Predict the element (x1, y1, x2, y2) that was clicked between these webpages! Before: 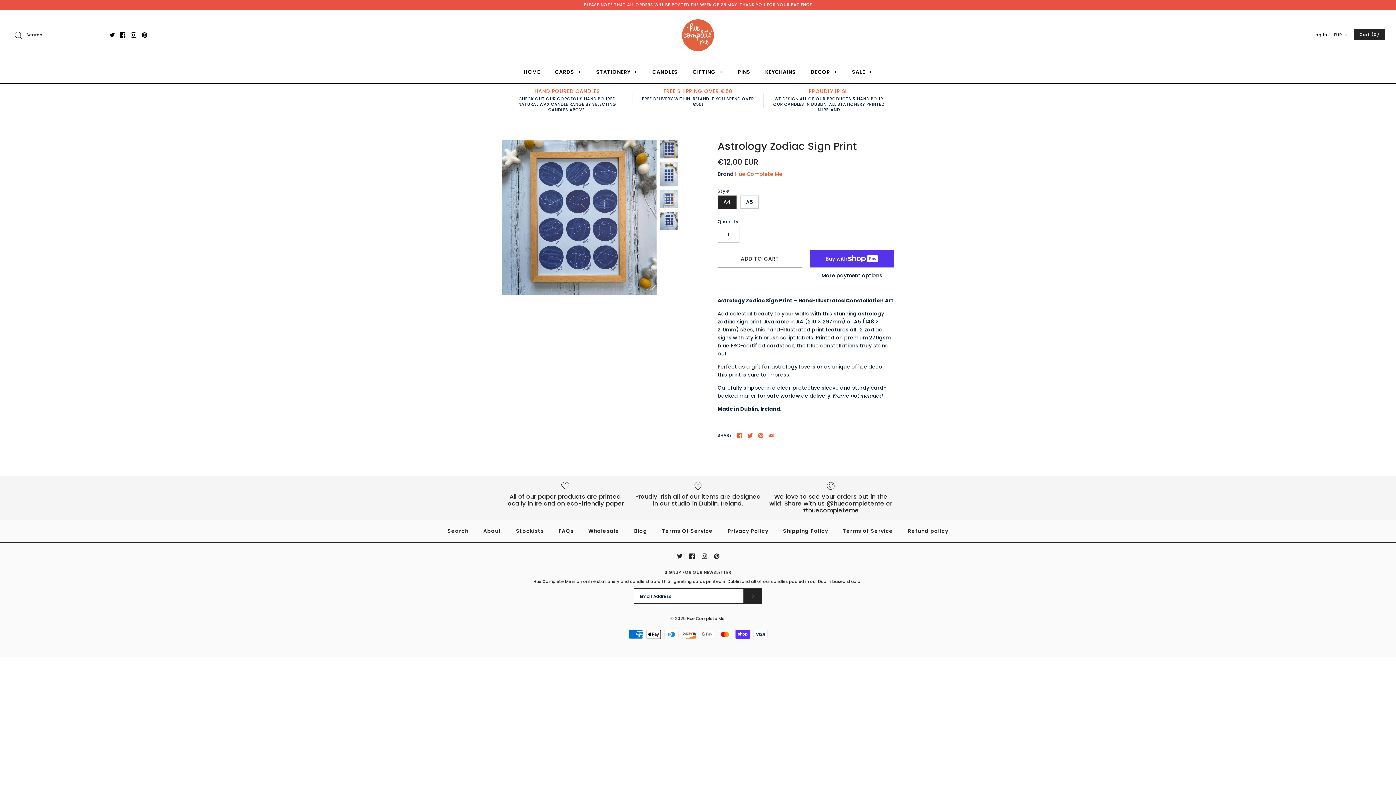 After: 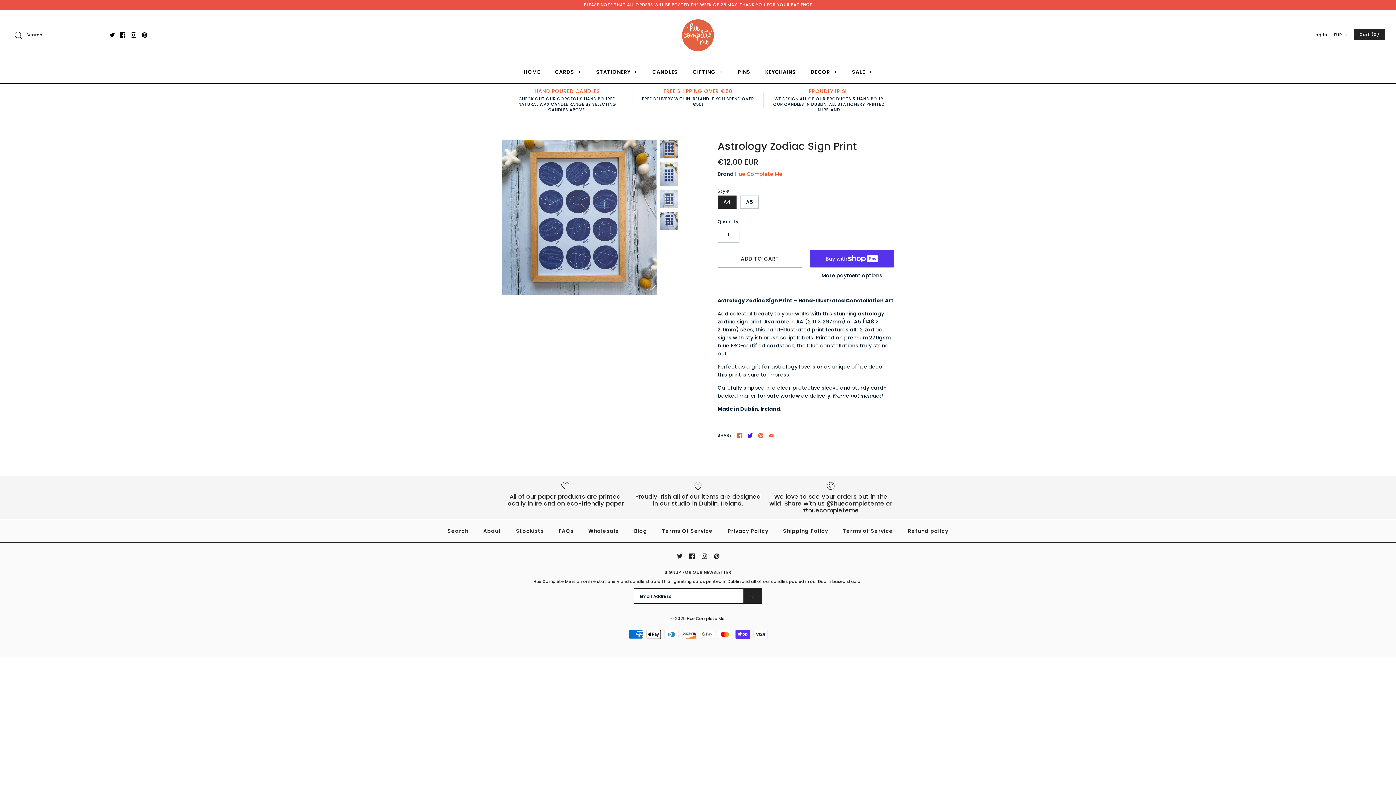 Action: bbox: (747, 432, 753, 438)